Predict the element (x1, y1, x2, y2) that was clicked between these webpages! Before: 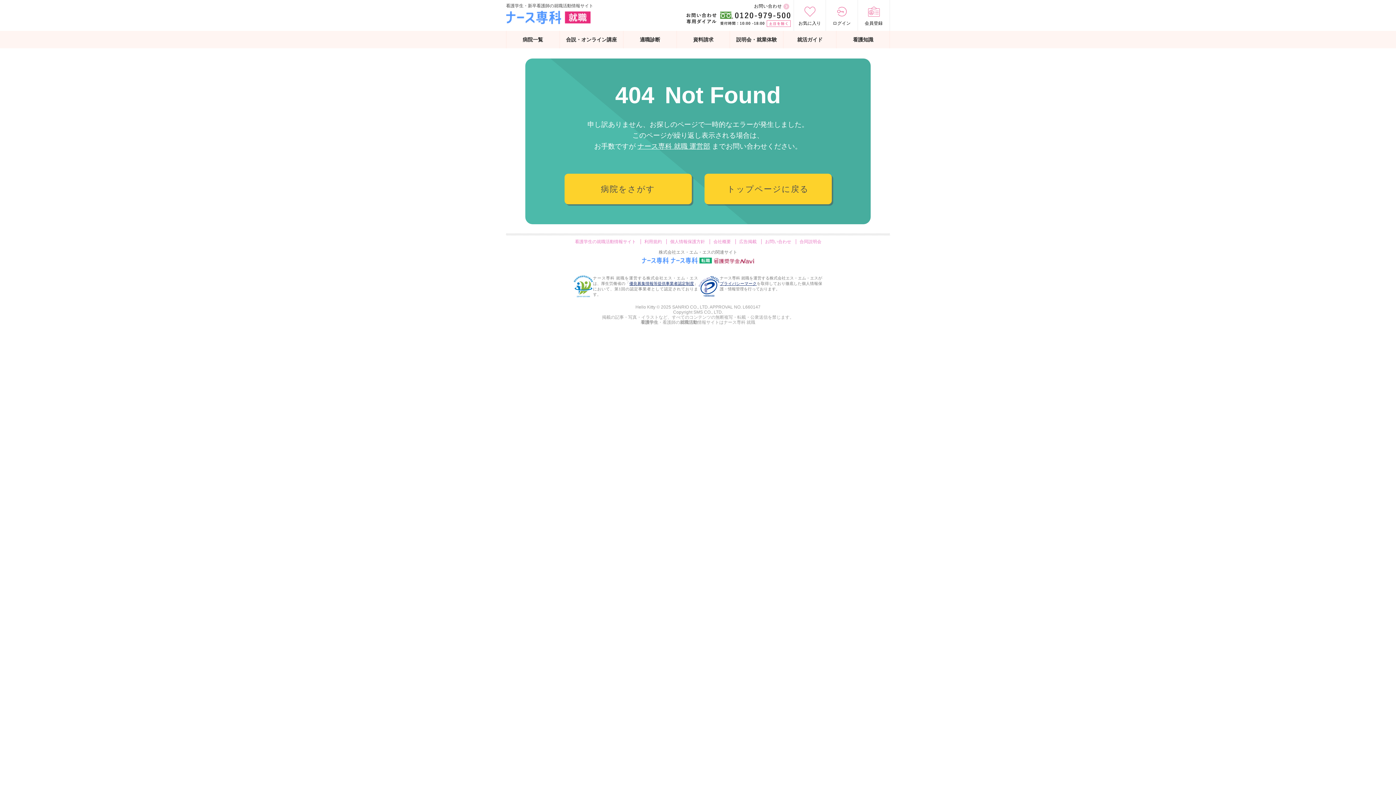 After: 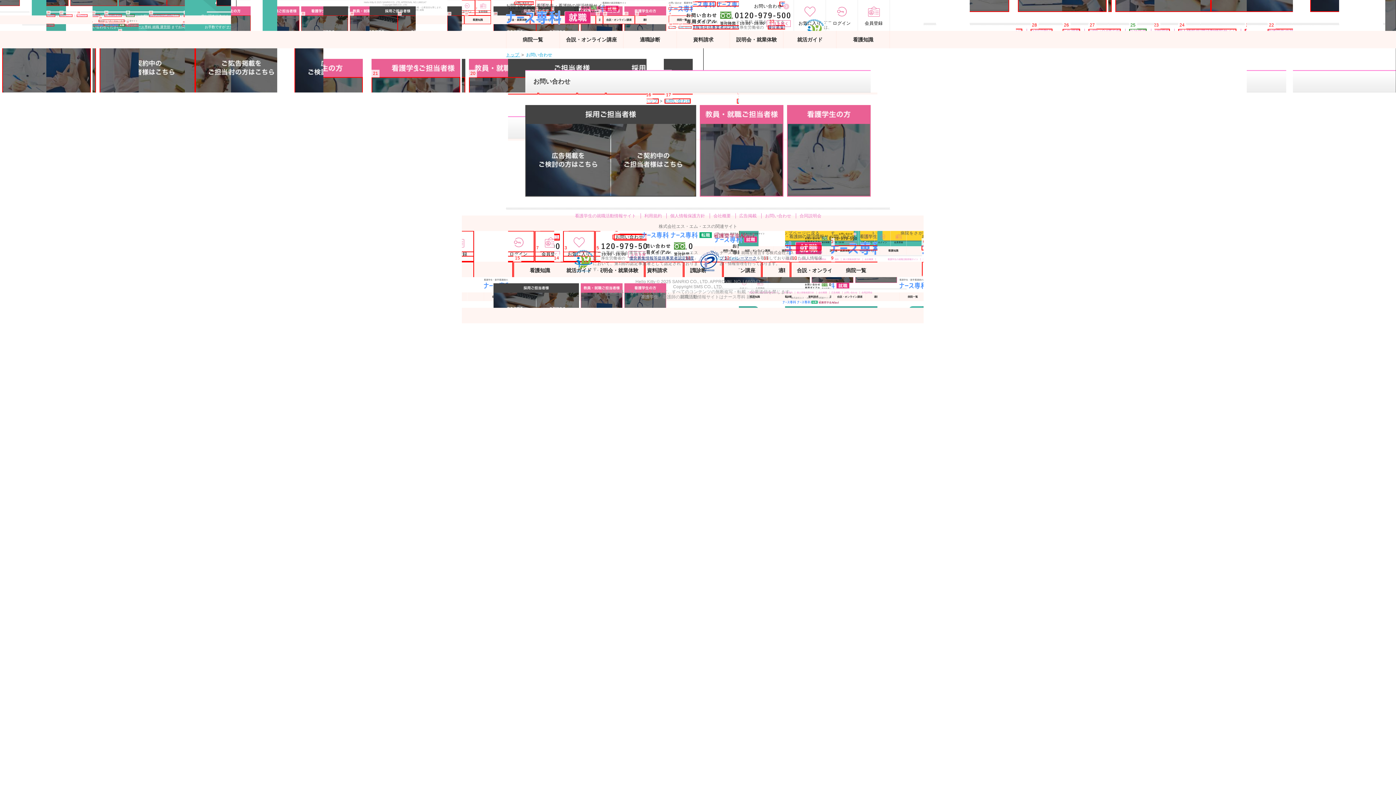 Action: bbox: (752, 2, 790, 9) label: お問い合わせ